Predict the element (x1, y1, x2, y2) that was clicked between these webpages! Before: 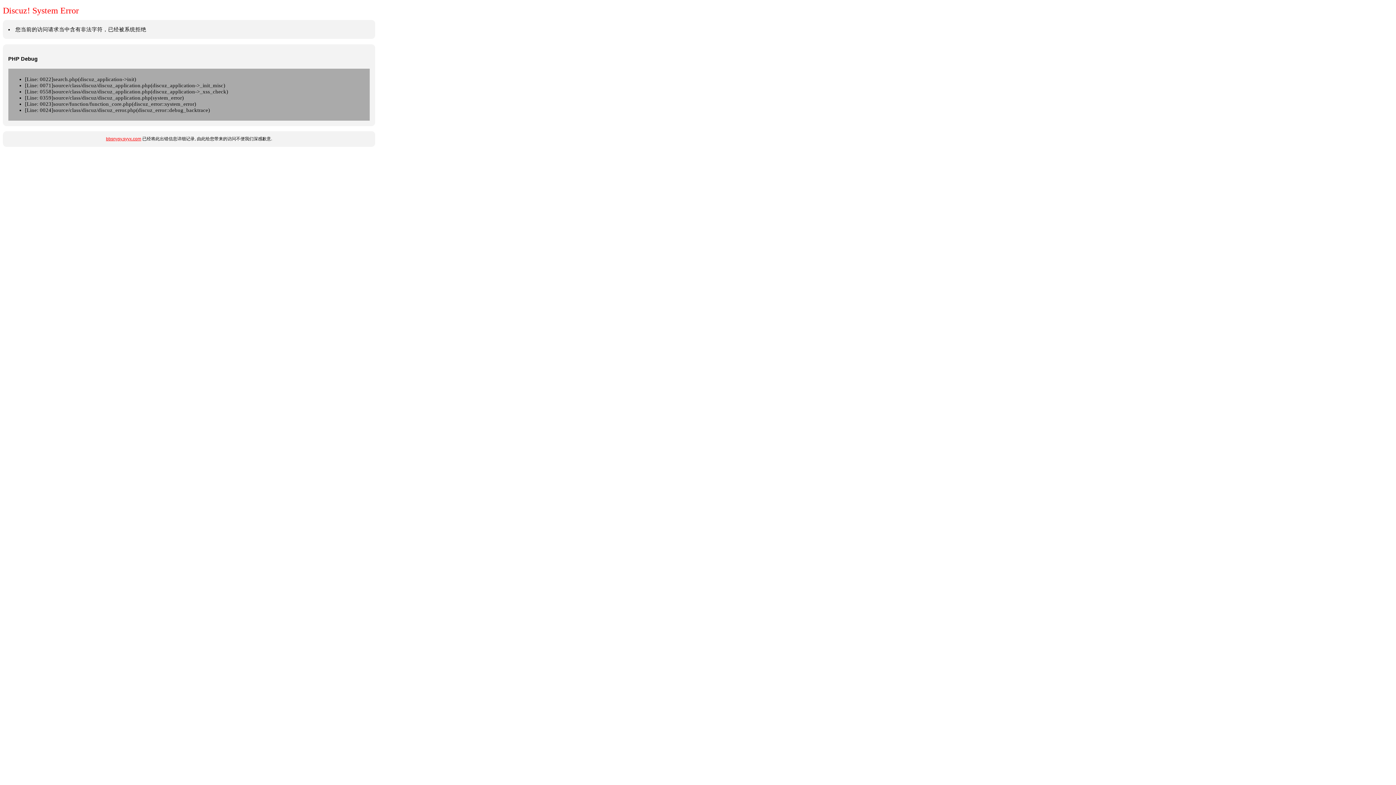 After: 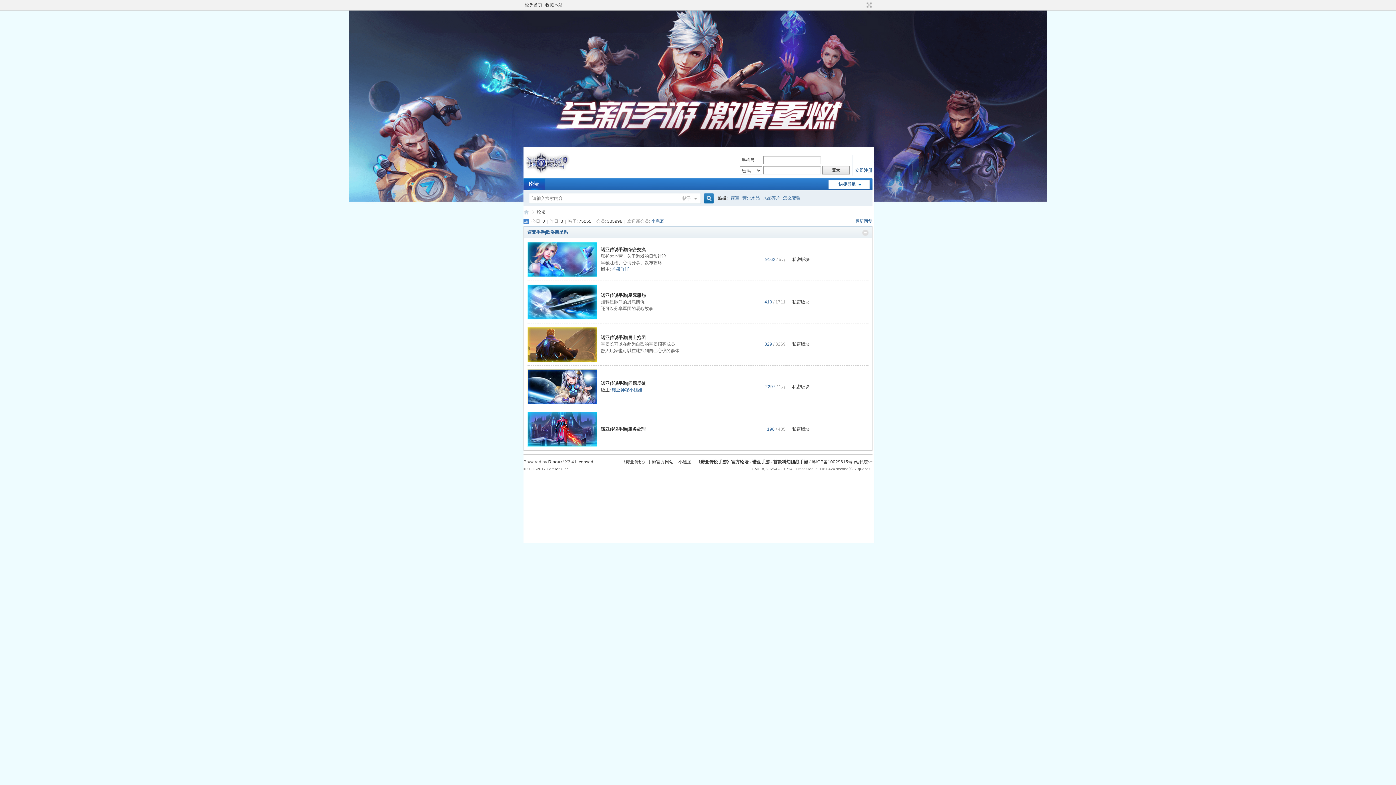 Action: label: bbsnysy.syyx.com bbox: (106, 136, 141, 141)